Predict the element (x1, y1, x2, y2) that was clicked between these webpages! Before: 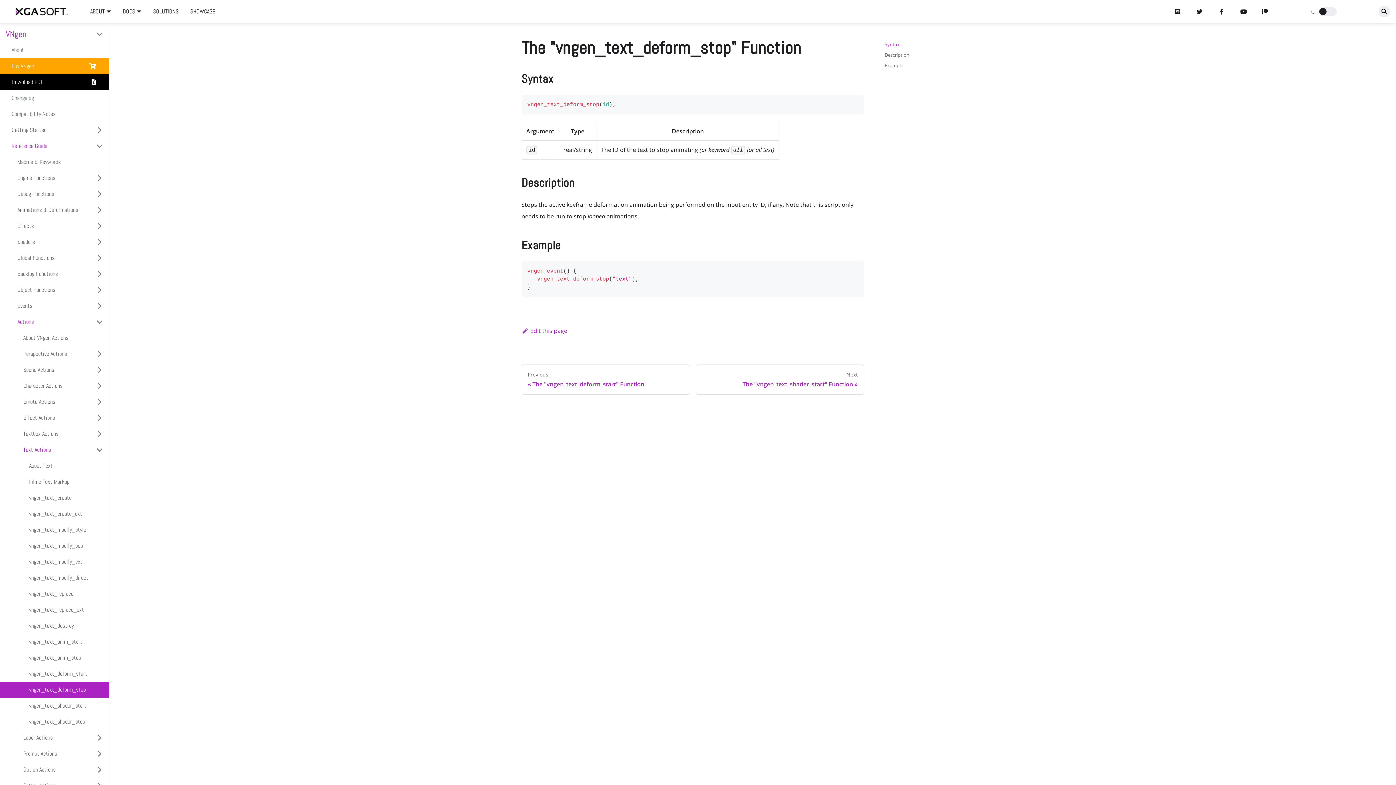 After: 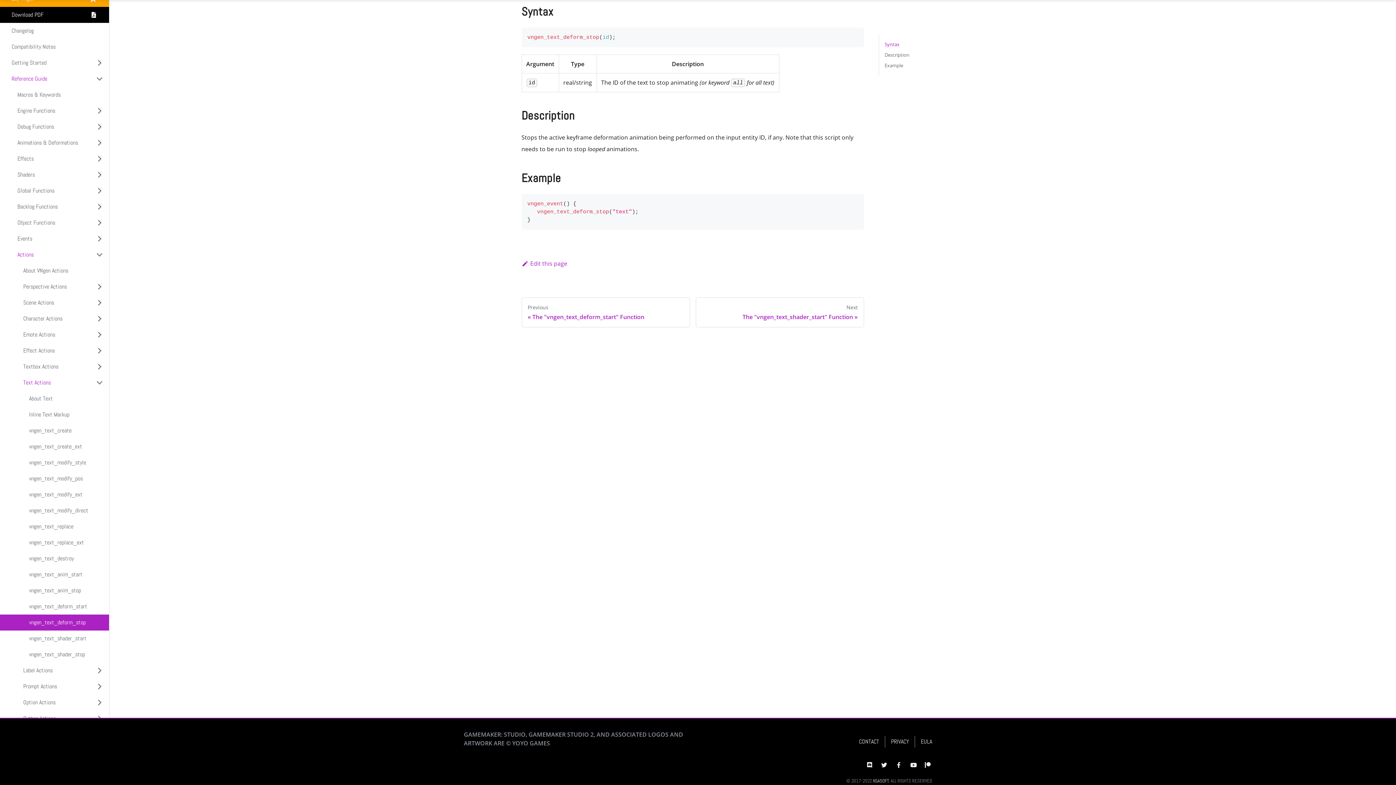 Action: label: Syntax bbox: (884, 41, 899, 47)